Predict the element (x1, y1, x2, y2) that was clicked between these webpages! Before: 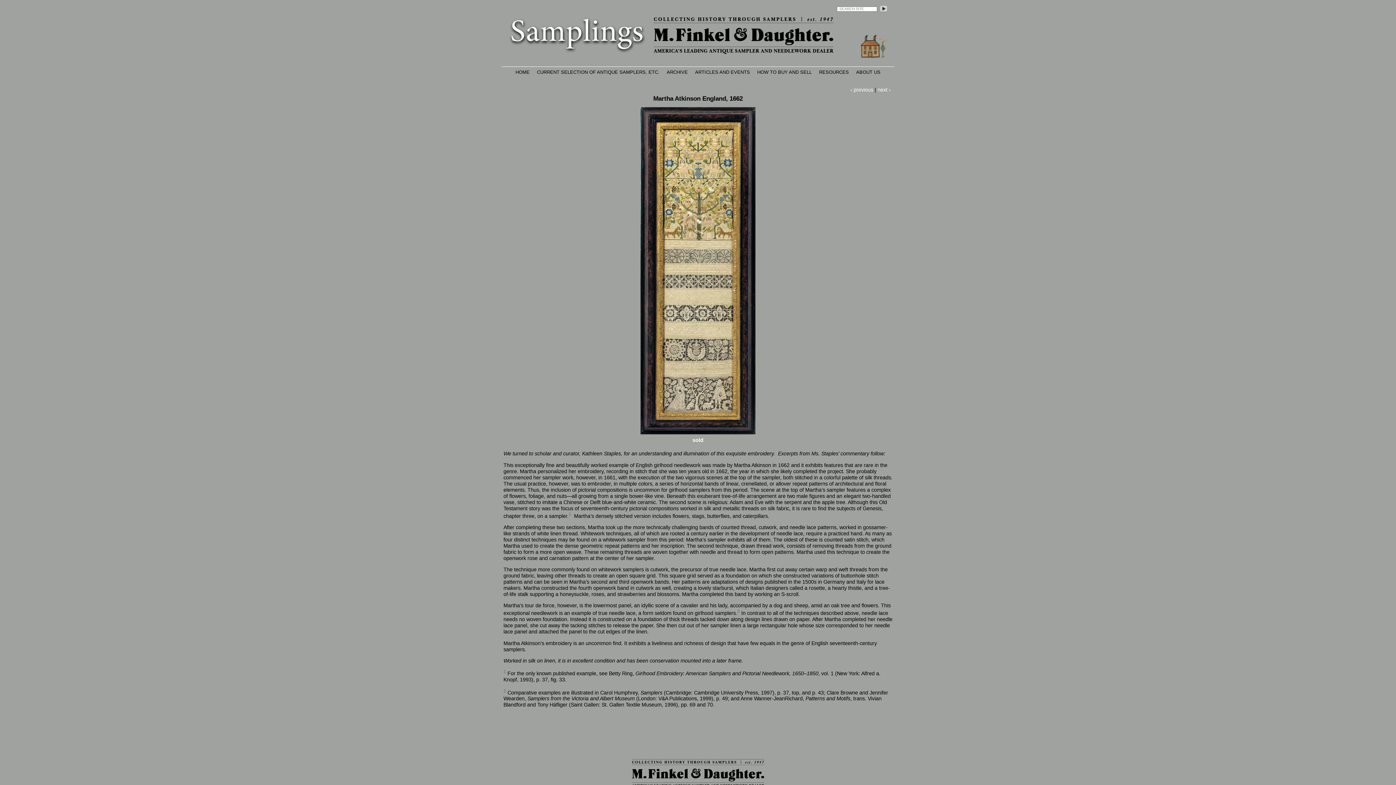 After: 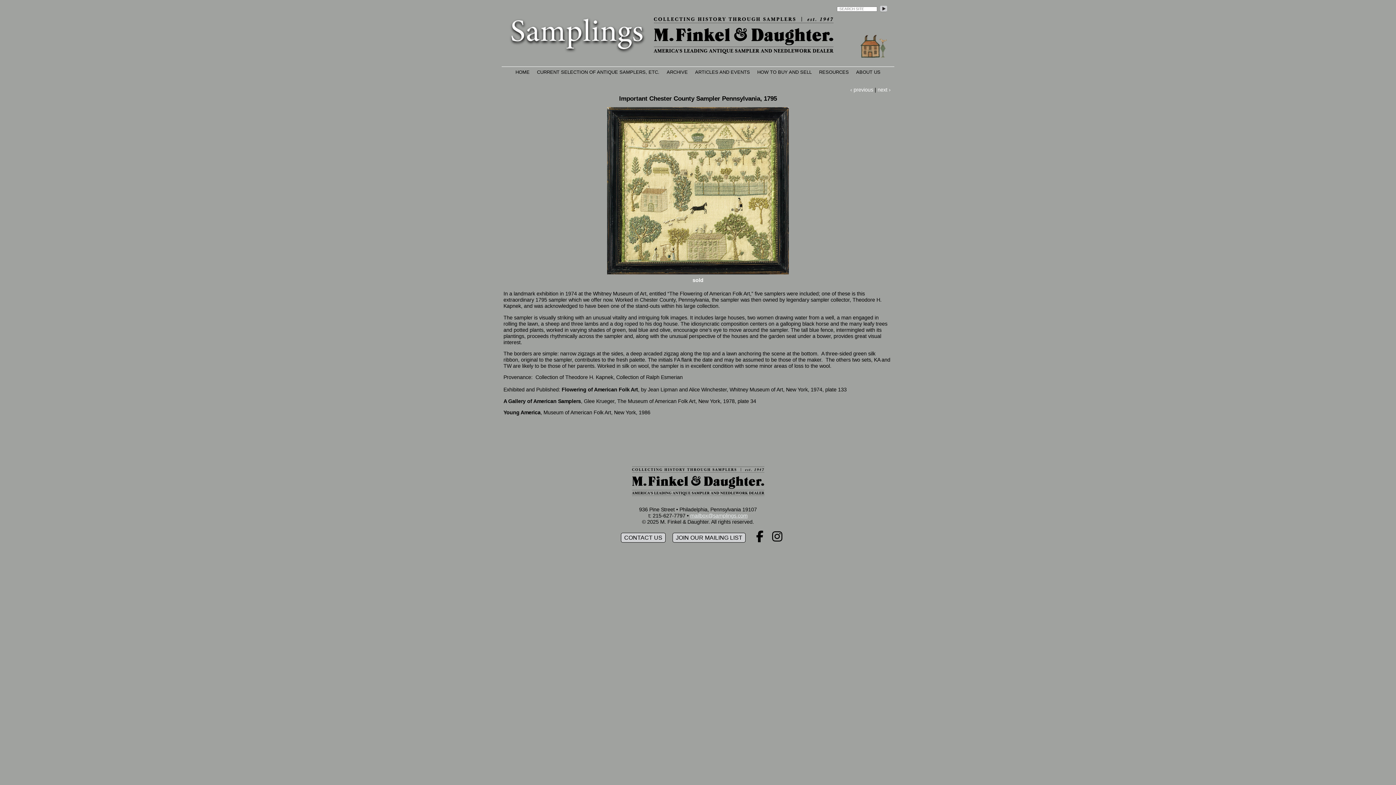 Action: bbox: (850, 86, 873, 92) label: ‹ previous